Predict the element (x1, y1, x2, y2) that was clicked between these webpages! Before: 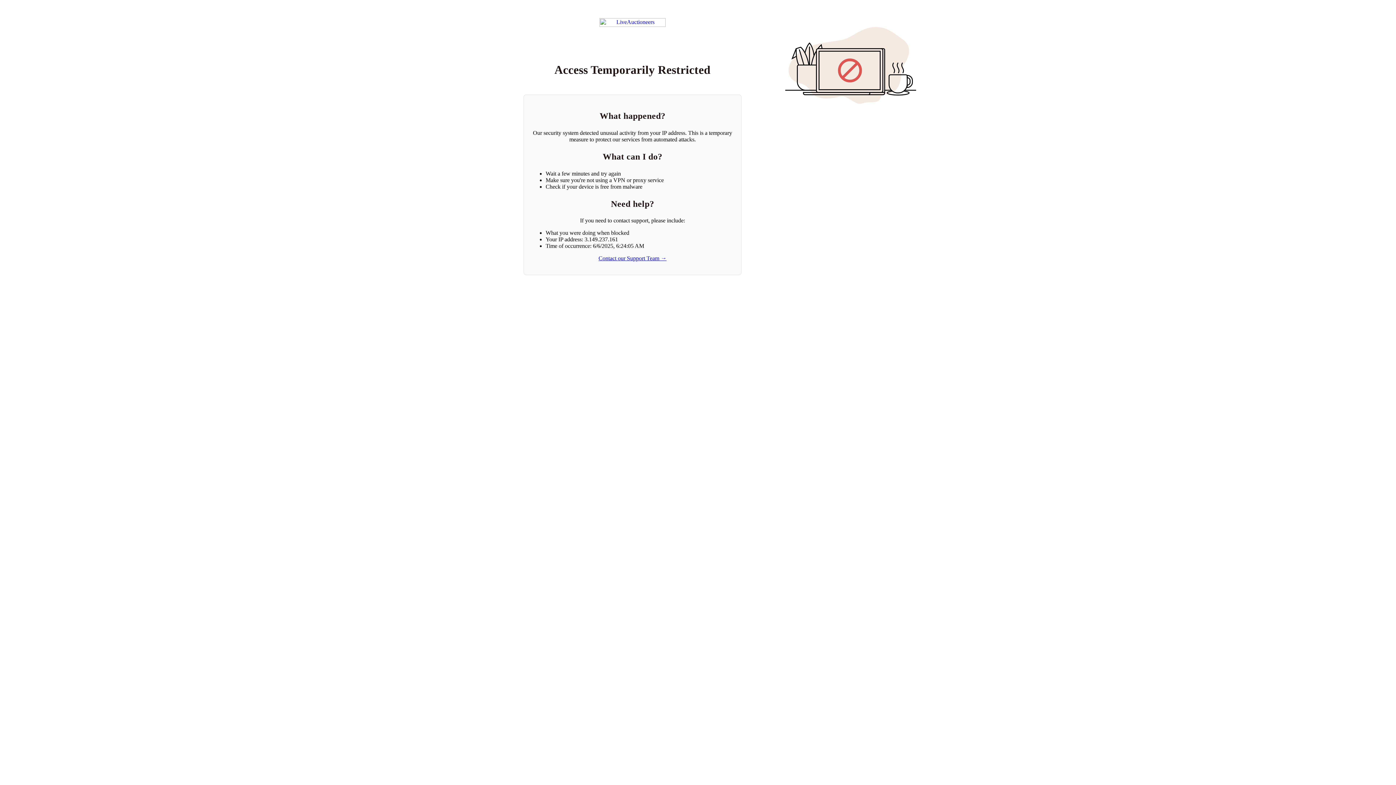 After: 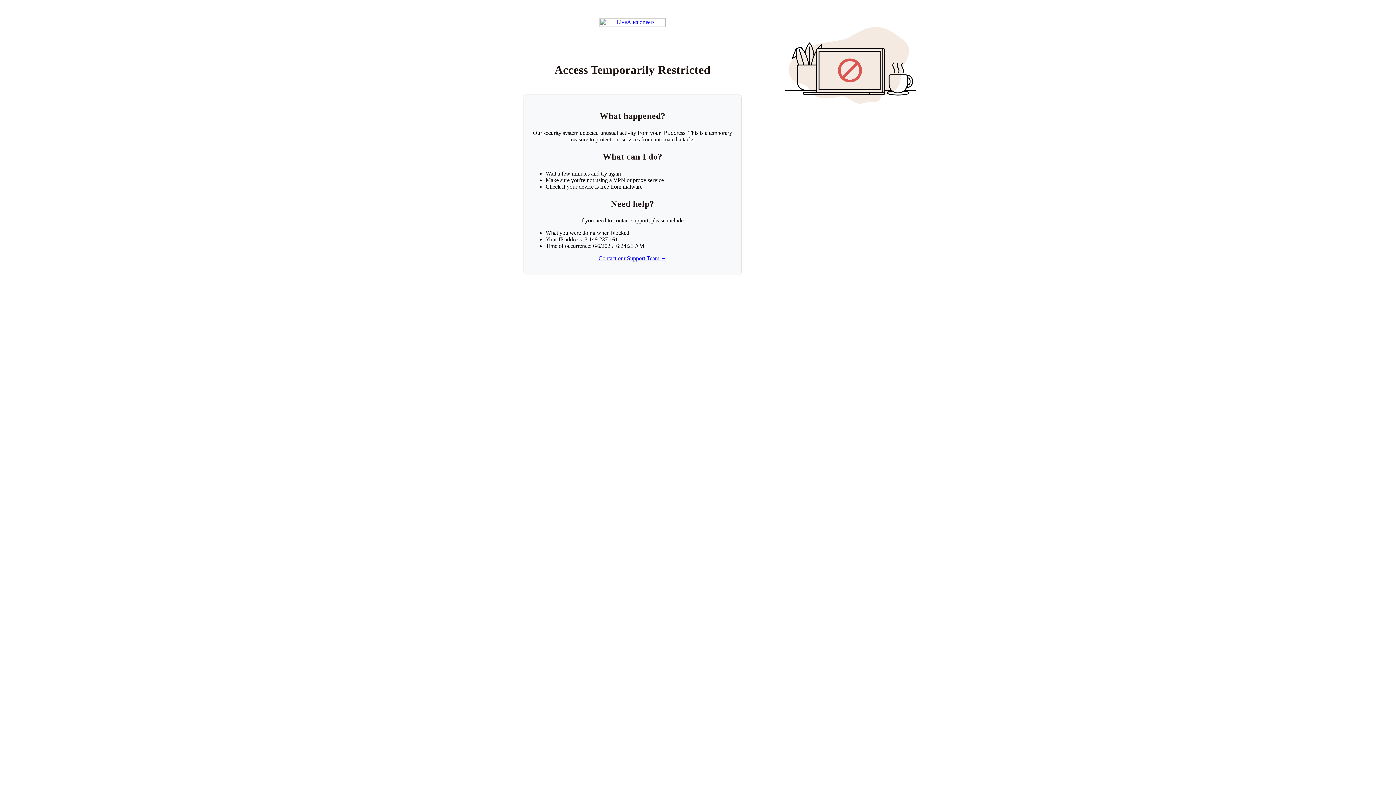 Action: label: Return to LiveAuctioneers homepage bbox: (599, 18, 665, 26)